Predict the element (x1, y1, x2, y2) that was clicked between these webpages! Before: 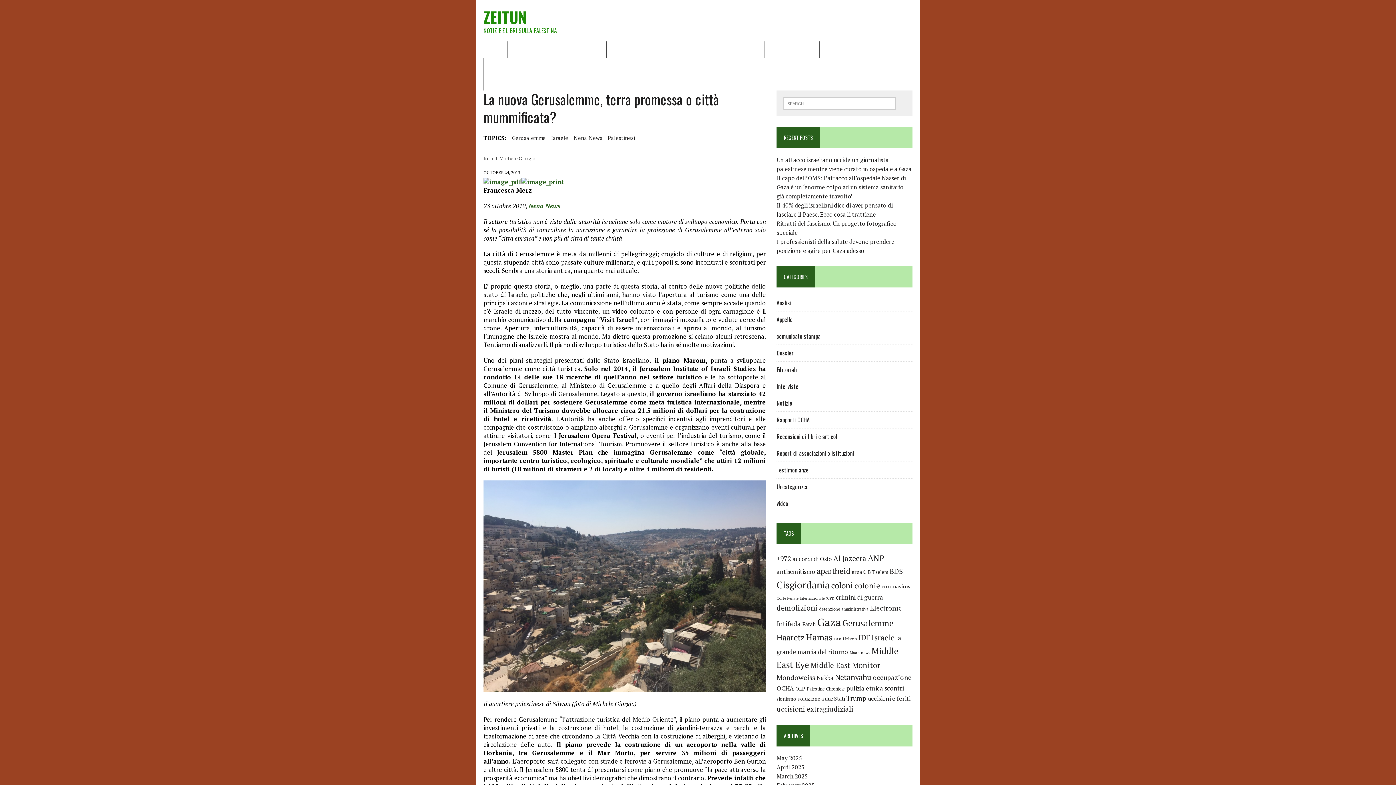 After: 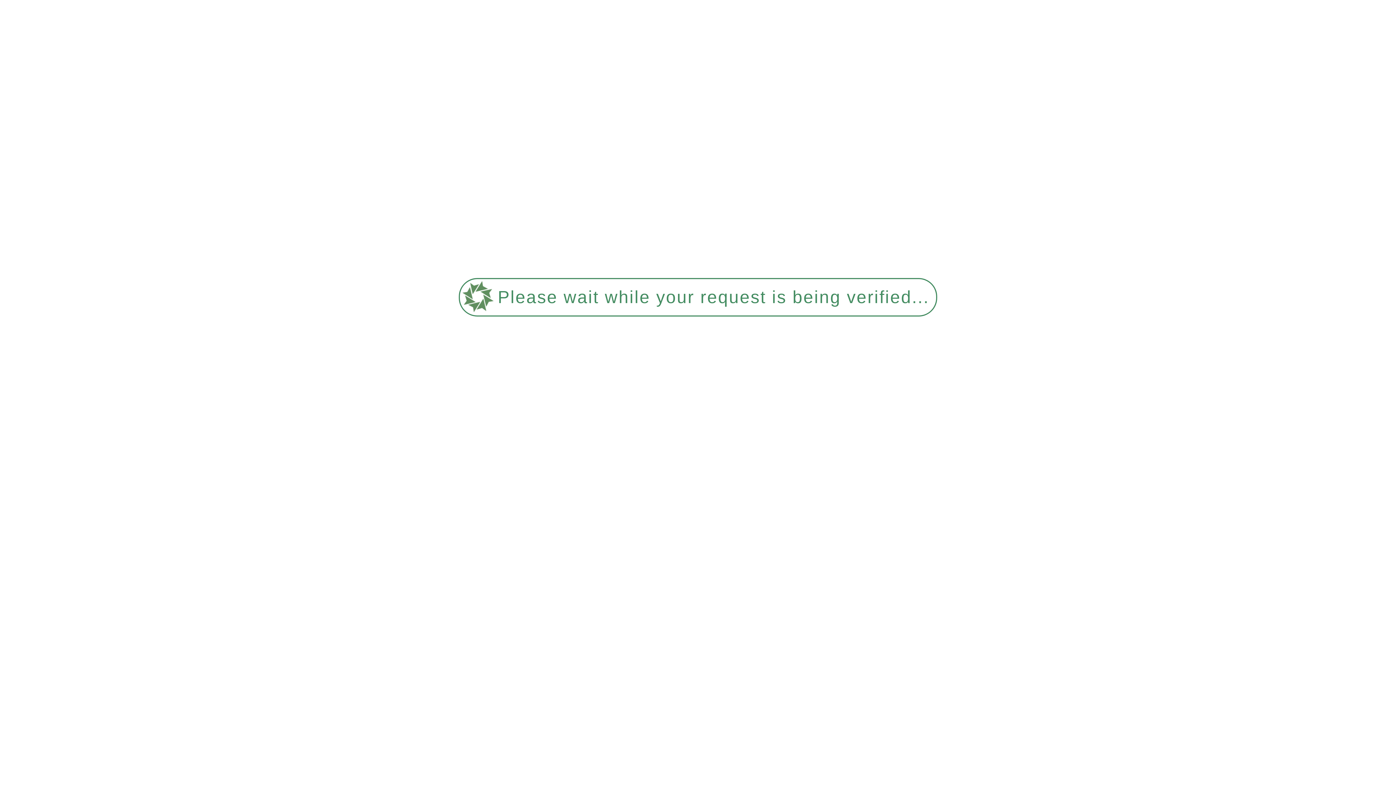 Action: bbox: (881, 583, 910, 590) label: coronavirus (142 items)